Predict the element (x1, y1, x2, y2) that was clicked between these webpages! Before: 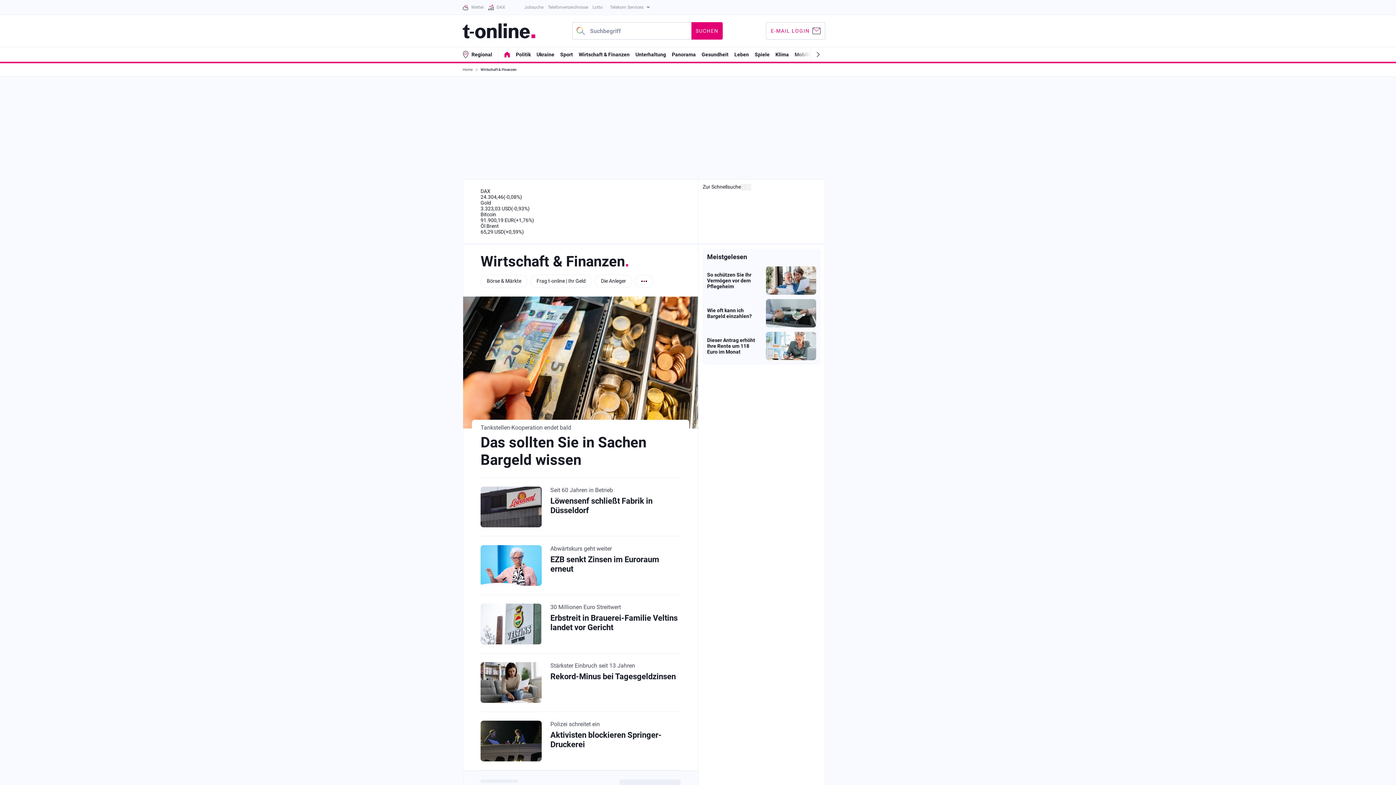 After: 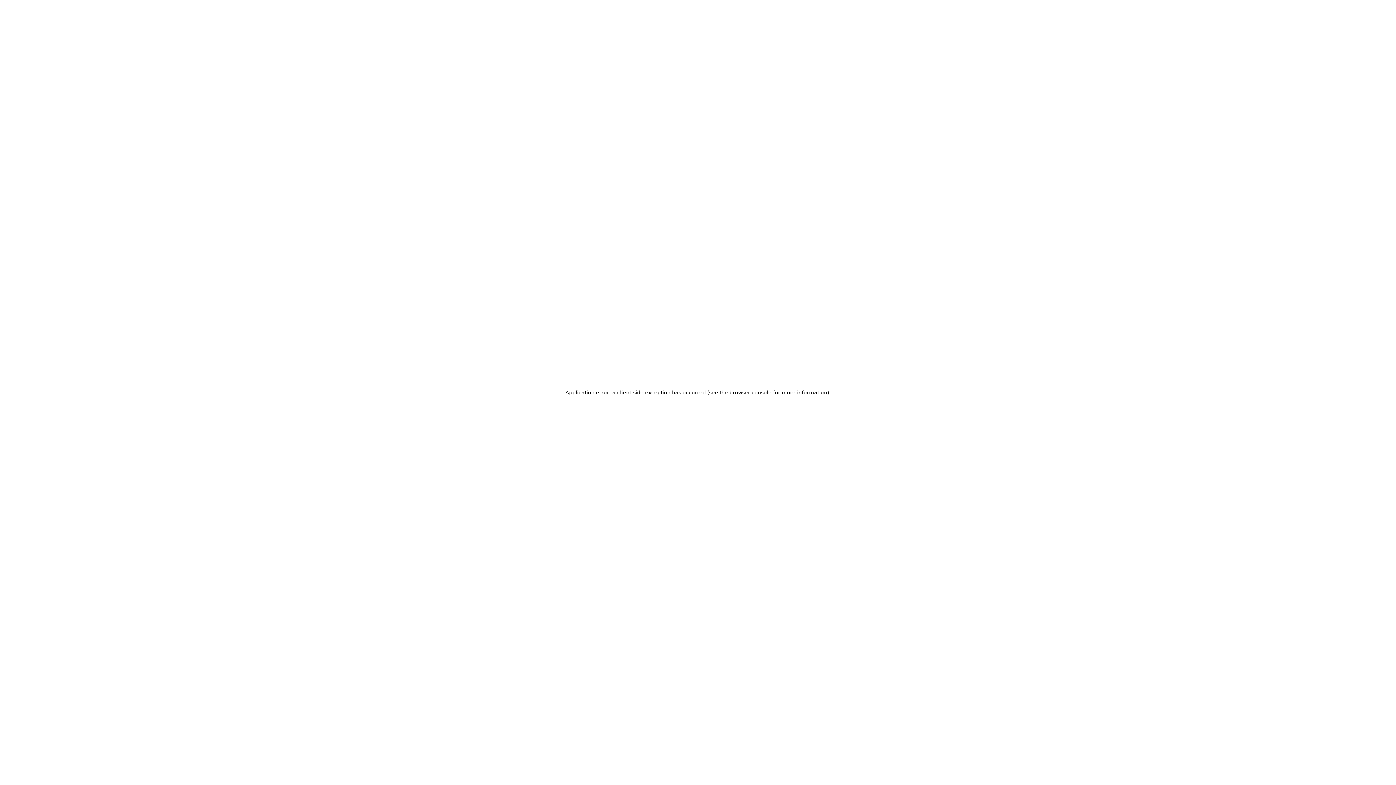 Action: label: DAX bbox: (488, 0, 520, 14)